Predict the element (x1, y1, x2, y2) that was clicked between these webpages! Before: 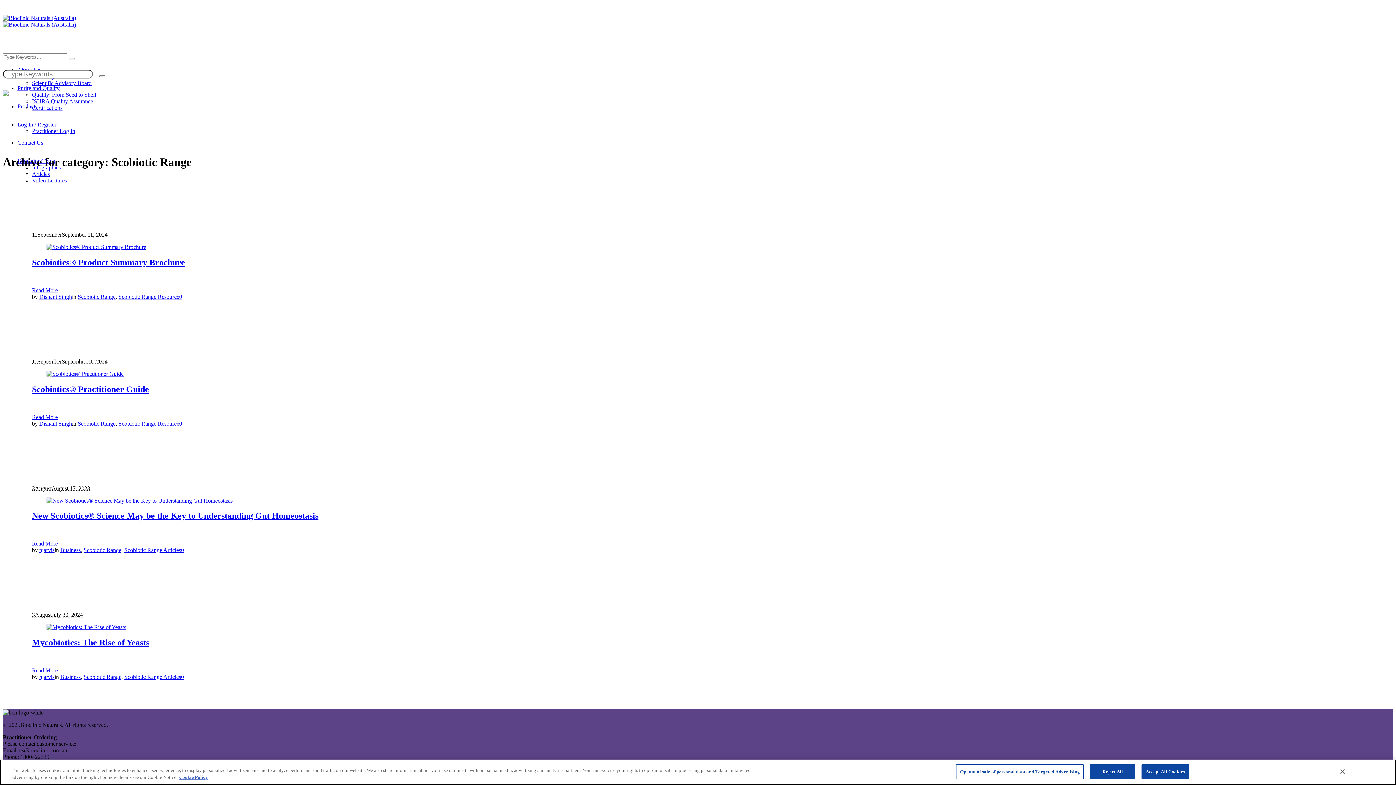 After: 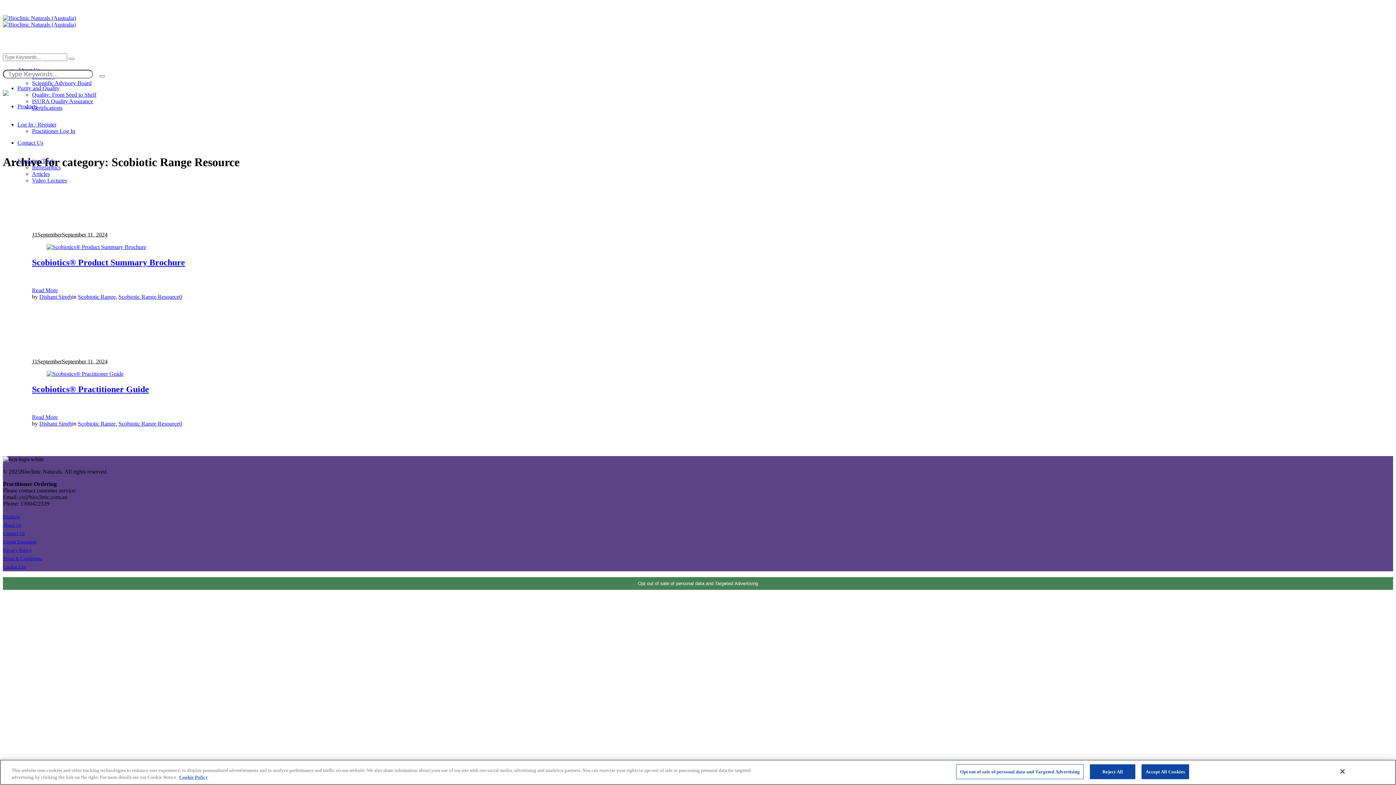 Action: label: Scobiotic Range Resource bbox: (118, 420, 179, 426)